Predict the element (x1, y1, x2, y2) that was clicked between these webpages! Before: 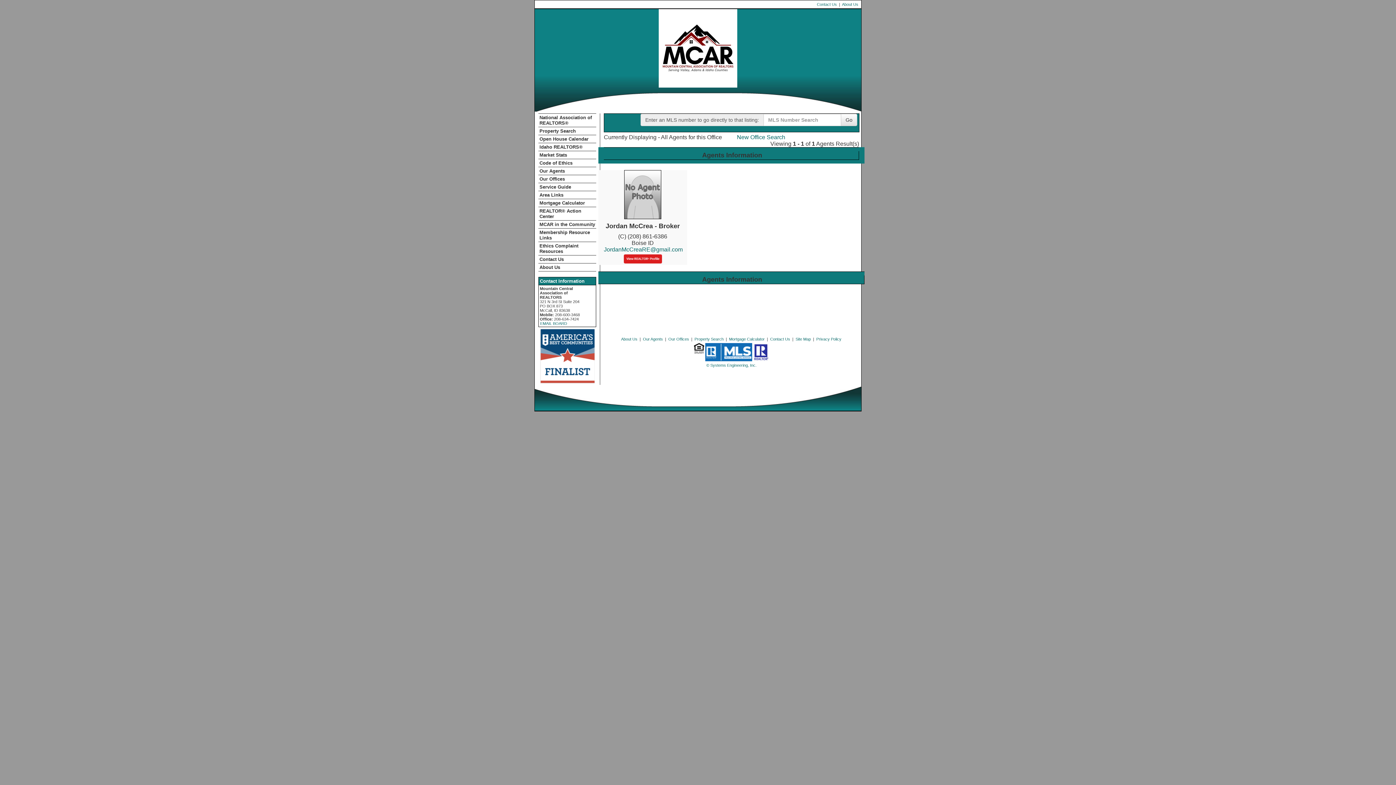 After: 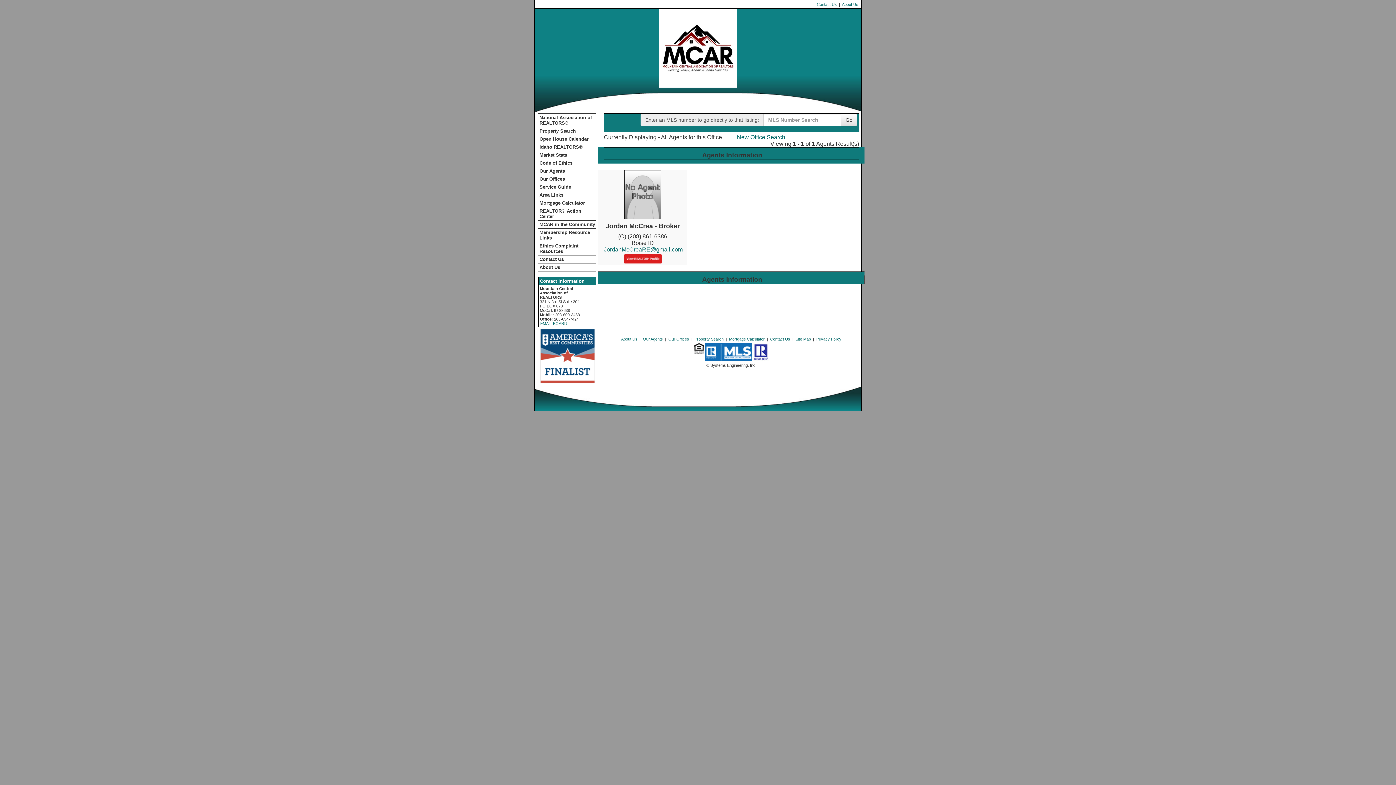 Action: label: This link opens a new tab to seisystems.com bbox: (706, 363, 756, 367)